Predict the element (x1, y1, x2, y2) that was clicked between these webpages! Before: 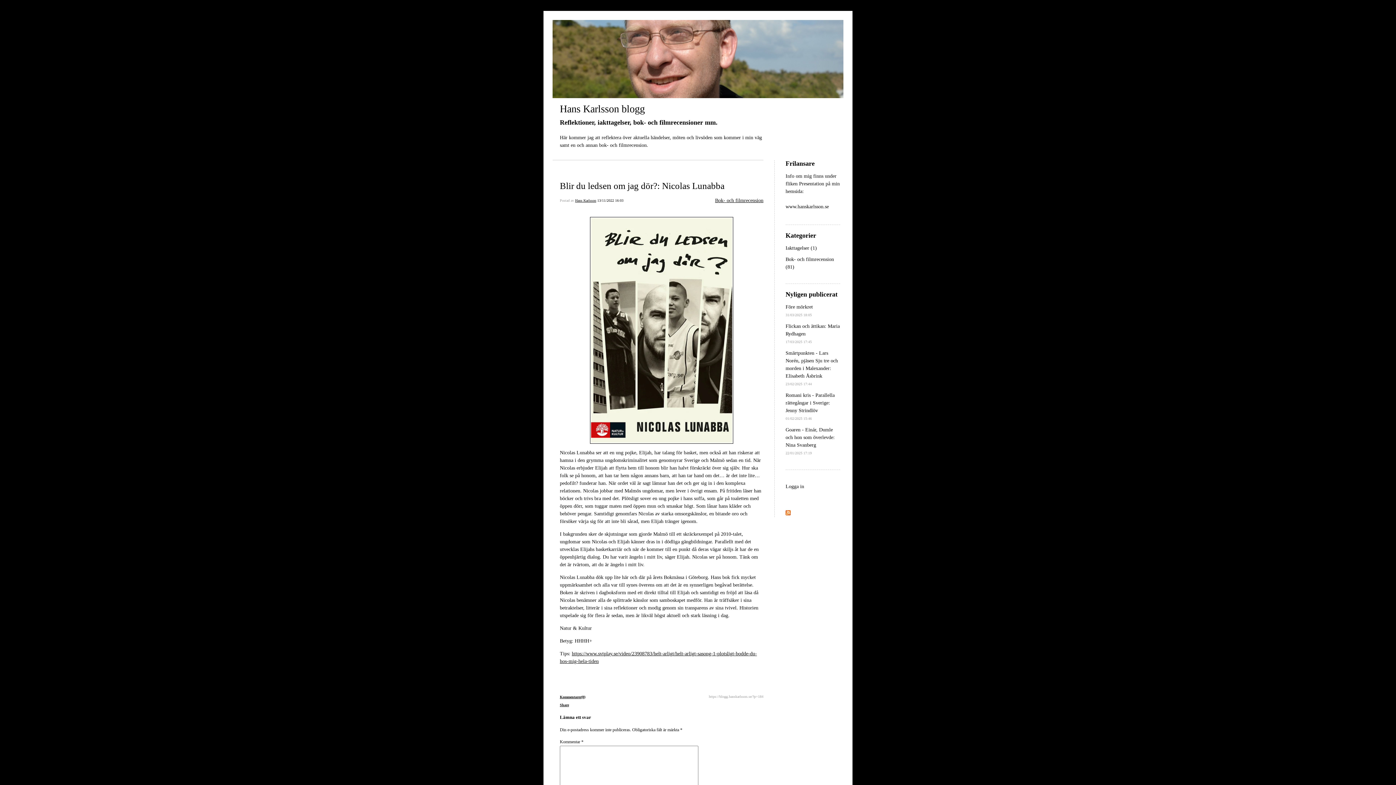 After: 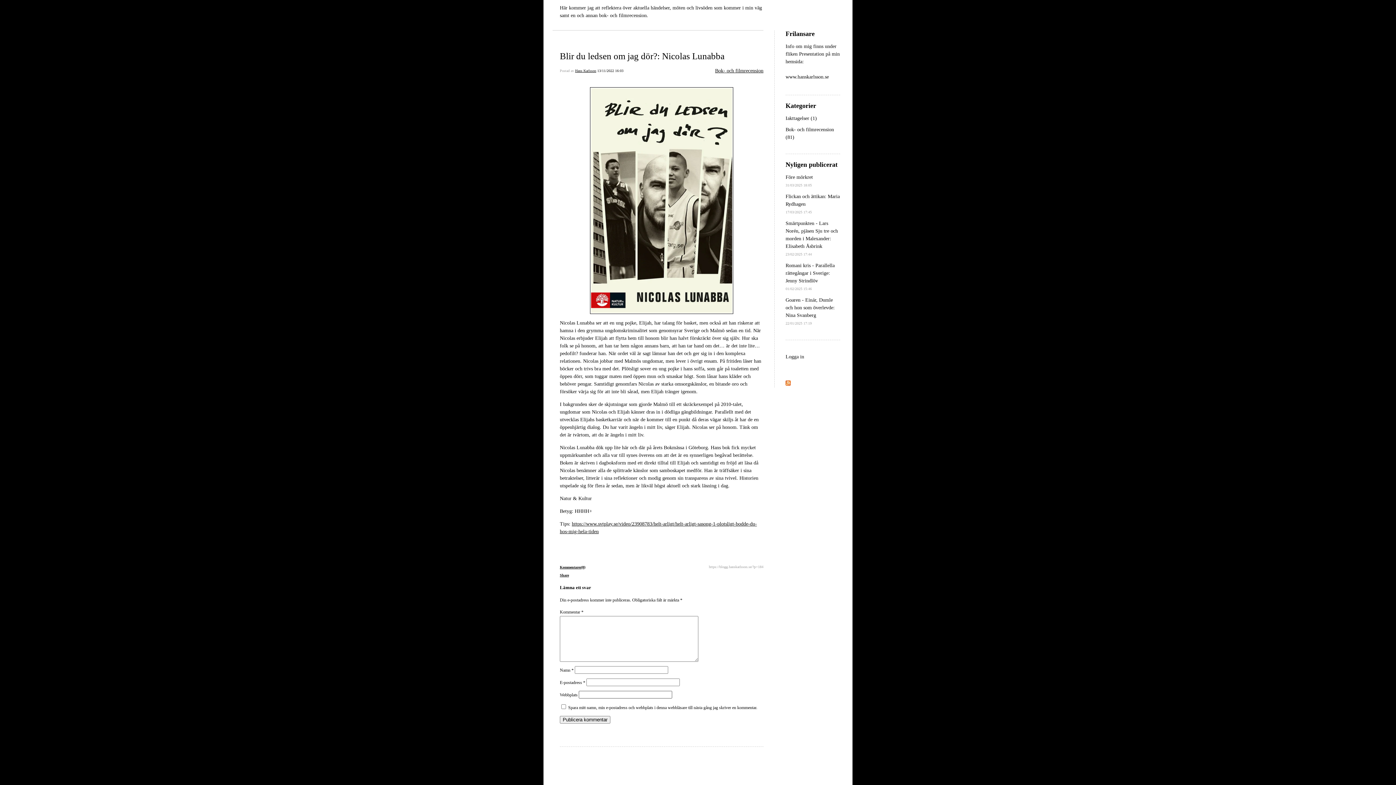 Action: label: Kommentarer(0) bbox: (560, 695, 585, 699)